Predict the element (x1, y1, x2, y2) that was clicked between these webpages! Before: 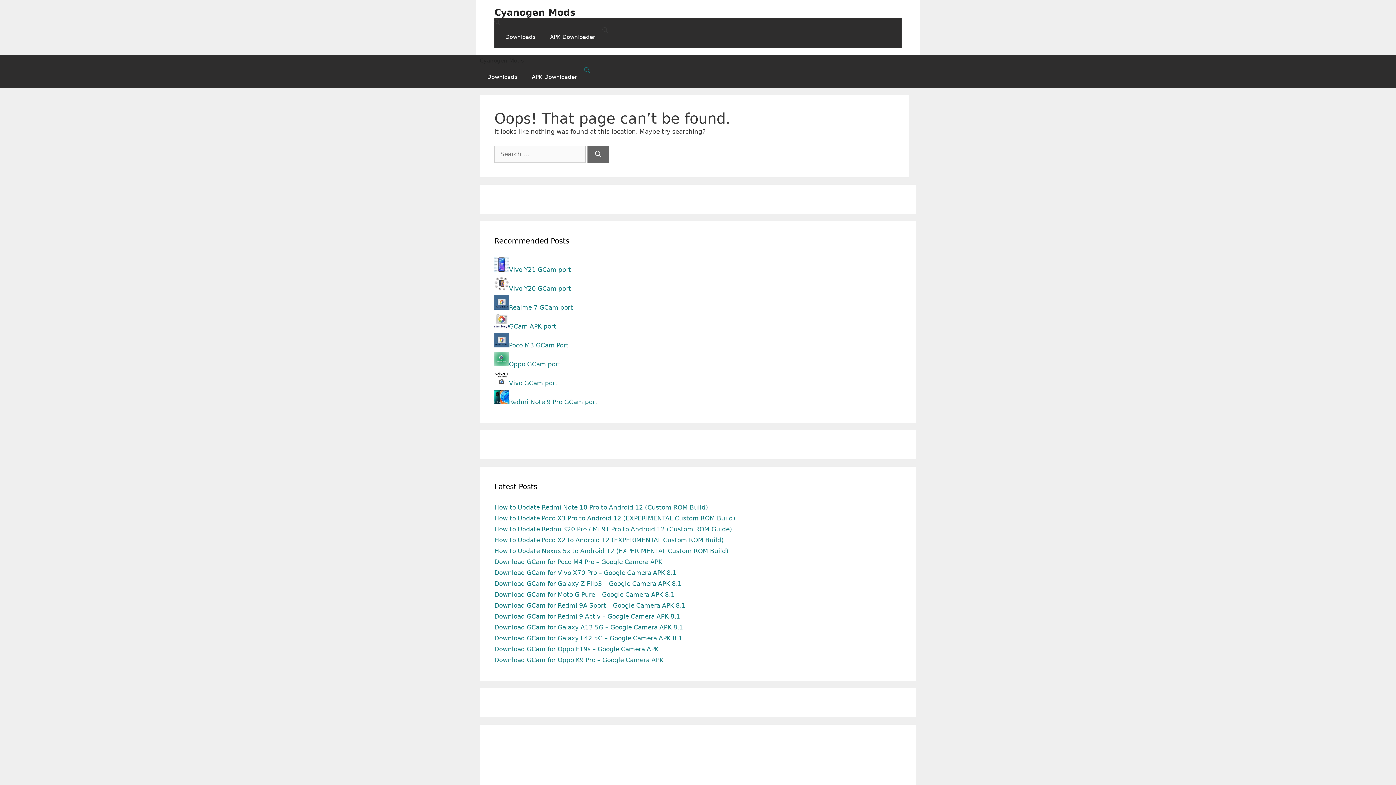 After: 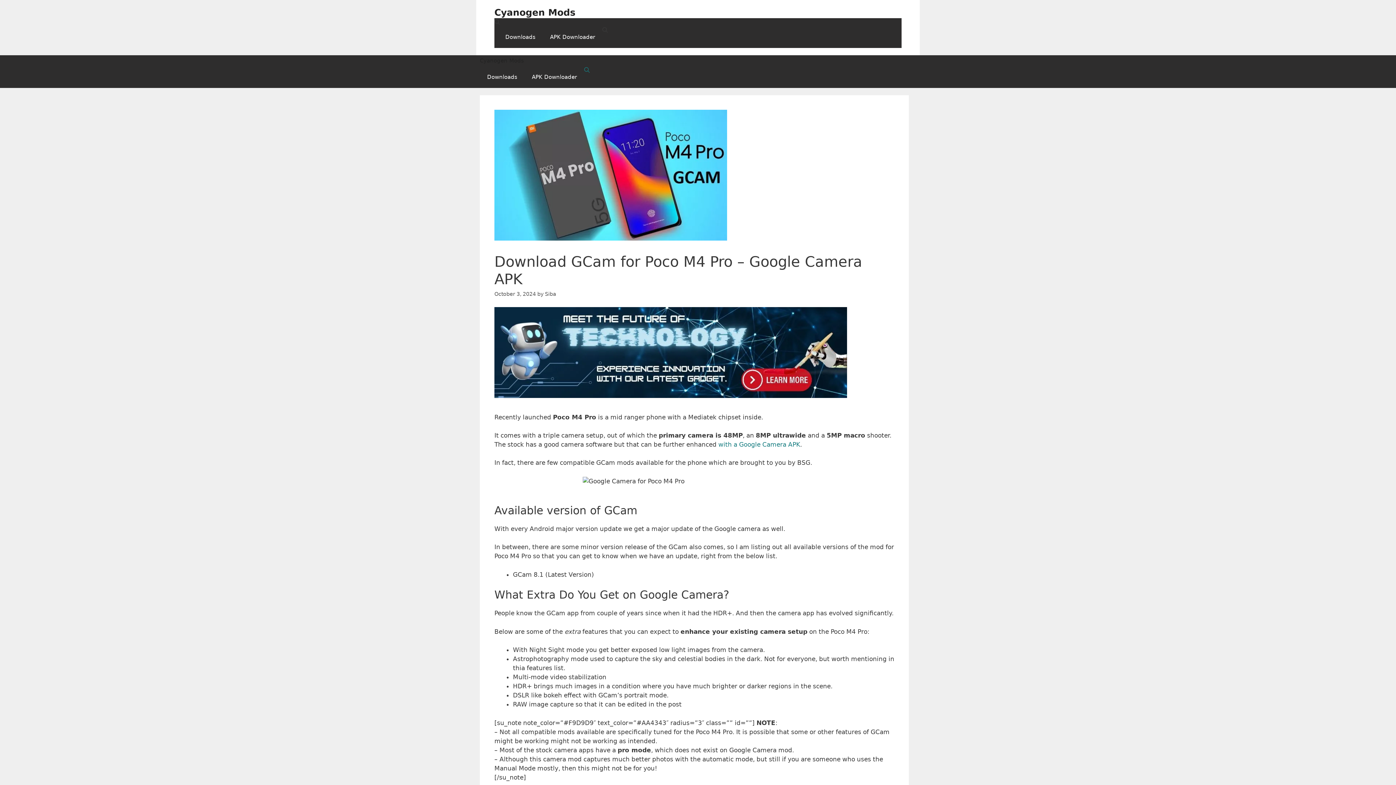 Action: label: Download GCam for Poco M4 Pro – Google Camera APK bbox: (494, 558, 662, 565)